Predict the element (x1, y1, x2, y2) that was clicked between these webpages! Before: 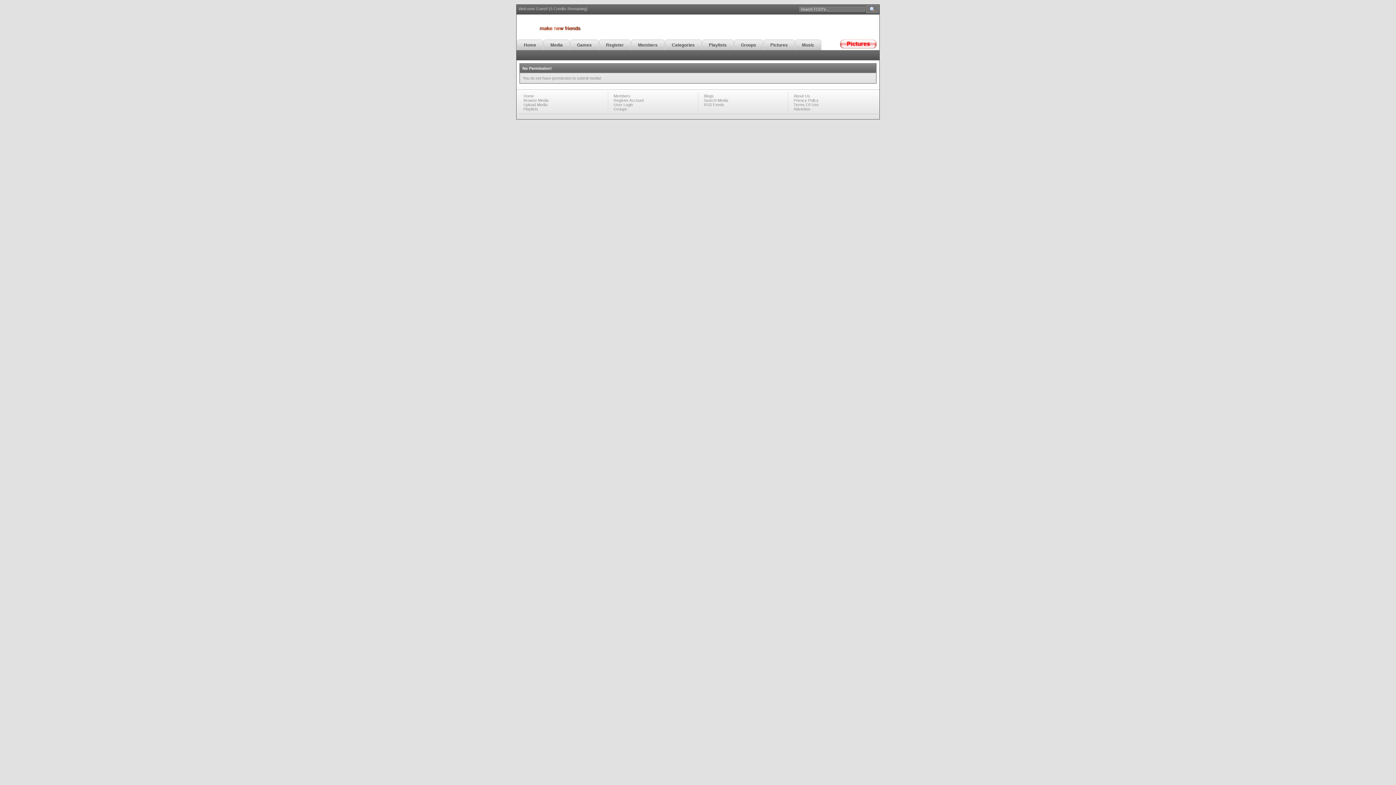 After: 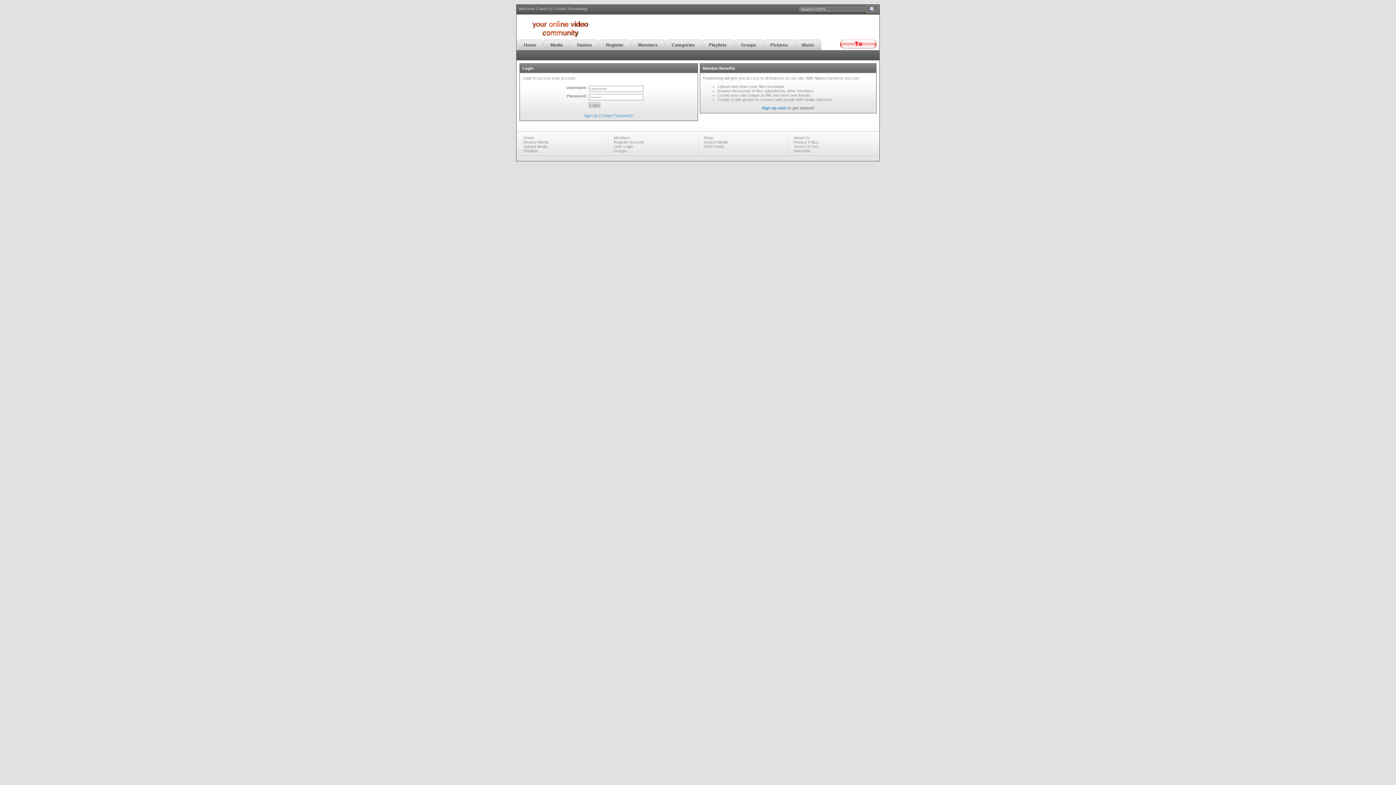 Action: label: User Login bbox: (613, 102, 633, 106)